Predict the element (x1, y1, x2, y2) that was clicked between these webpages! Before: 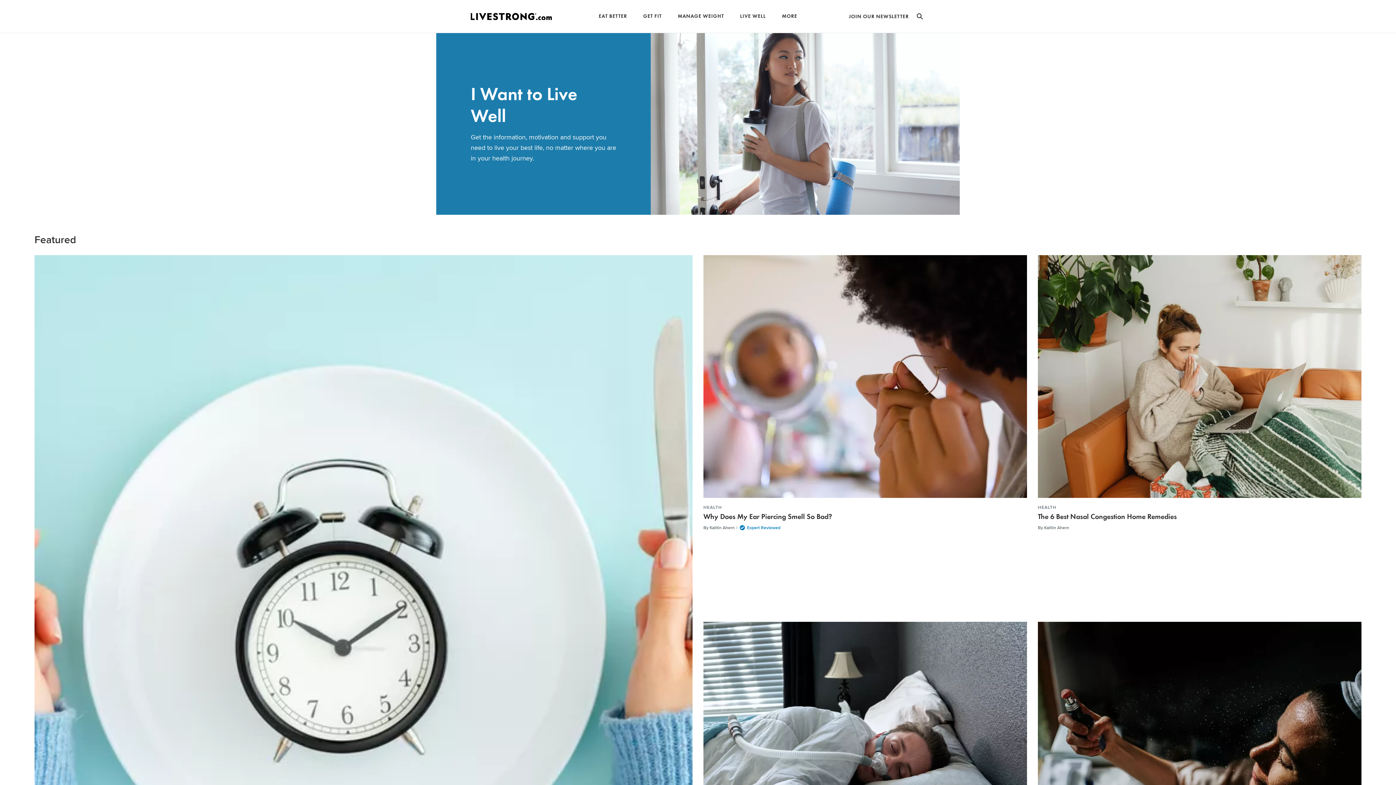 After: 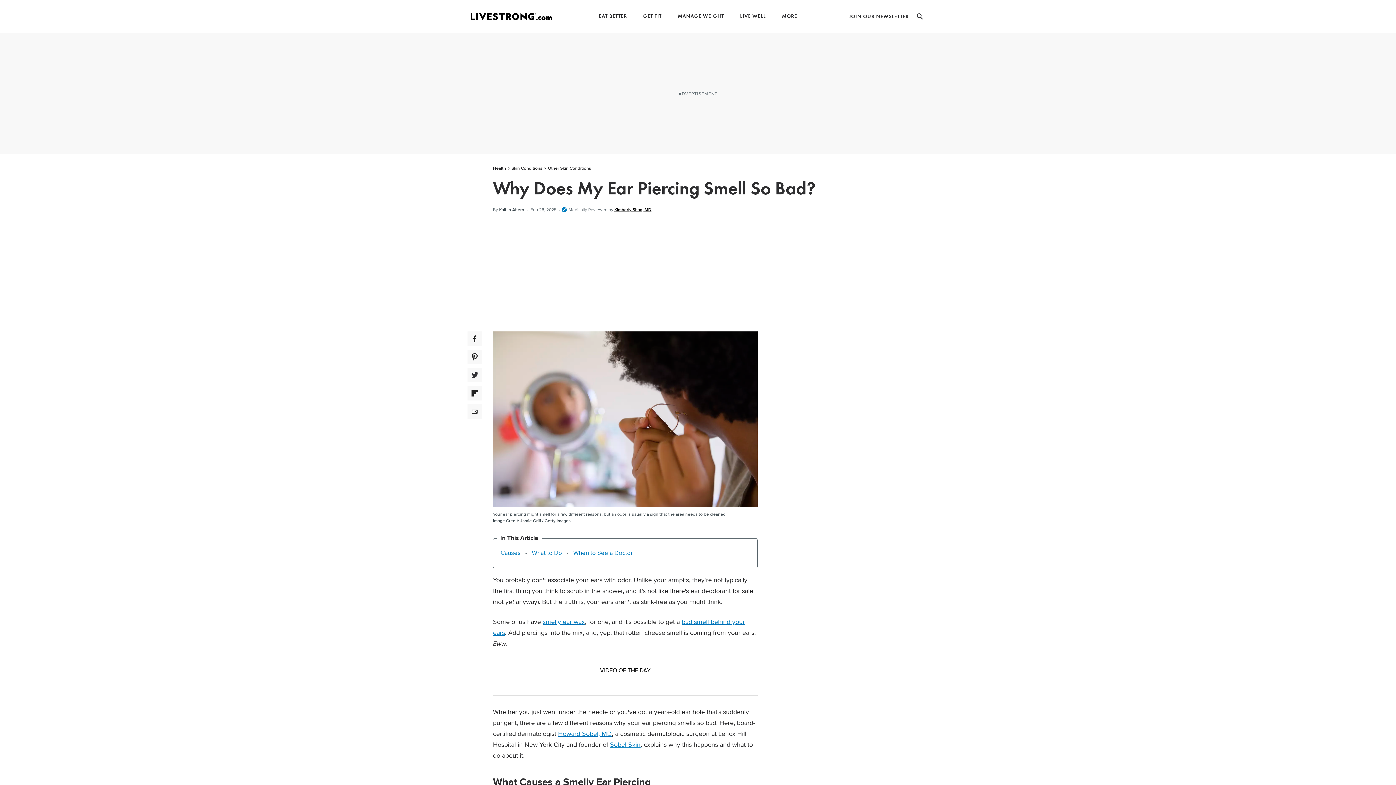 Action: label: Why Does My Ear Piercing Smell So Bad? bbox: (703, 513, 832, 520)